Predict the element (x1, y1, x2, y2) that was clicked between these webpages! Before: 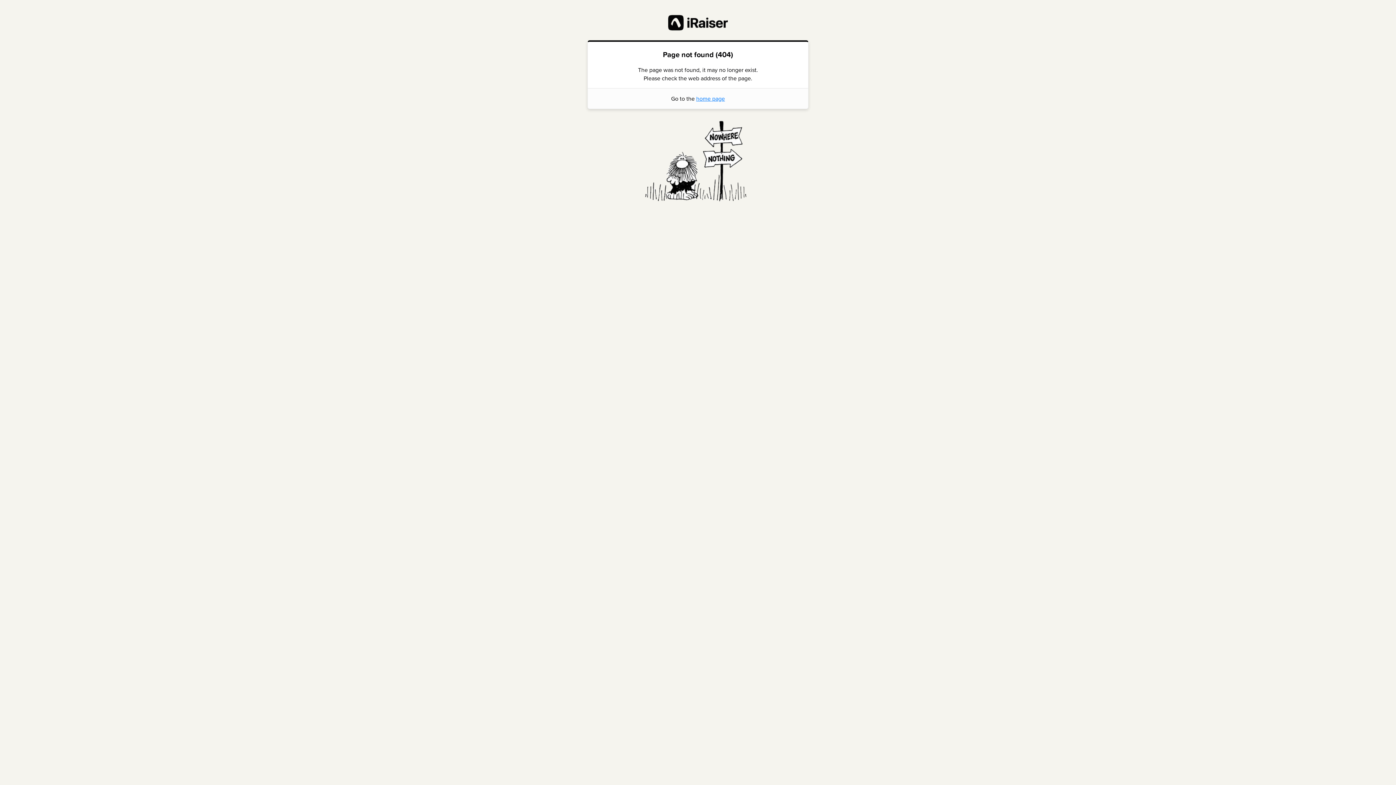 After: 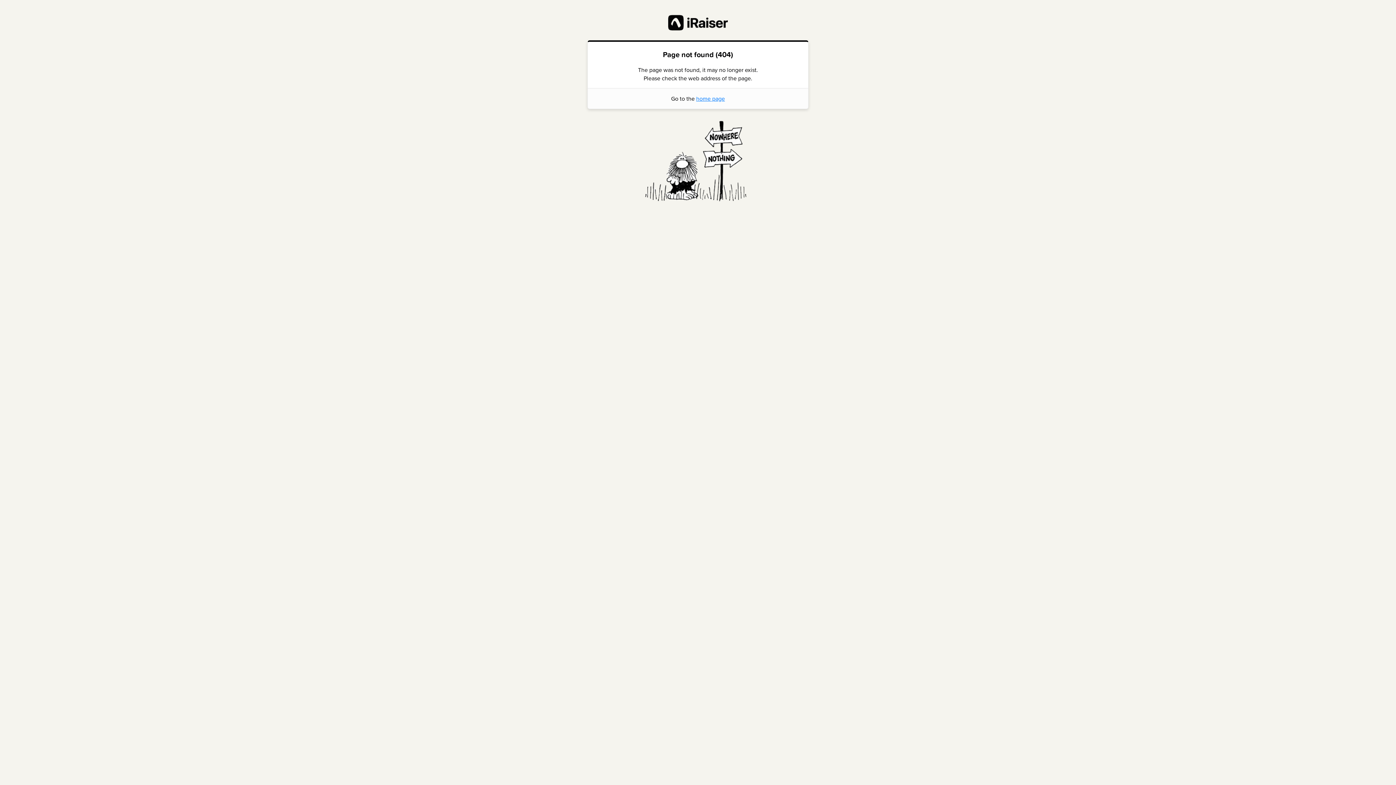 Action: bbox: (696, 94, 725, 103) label: home page